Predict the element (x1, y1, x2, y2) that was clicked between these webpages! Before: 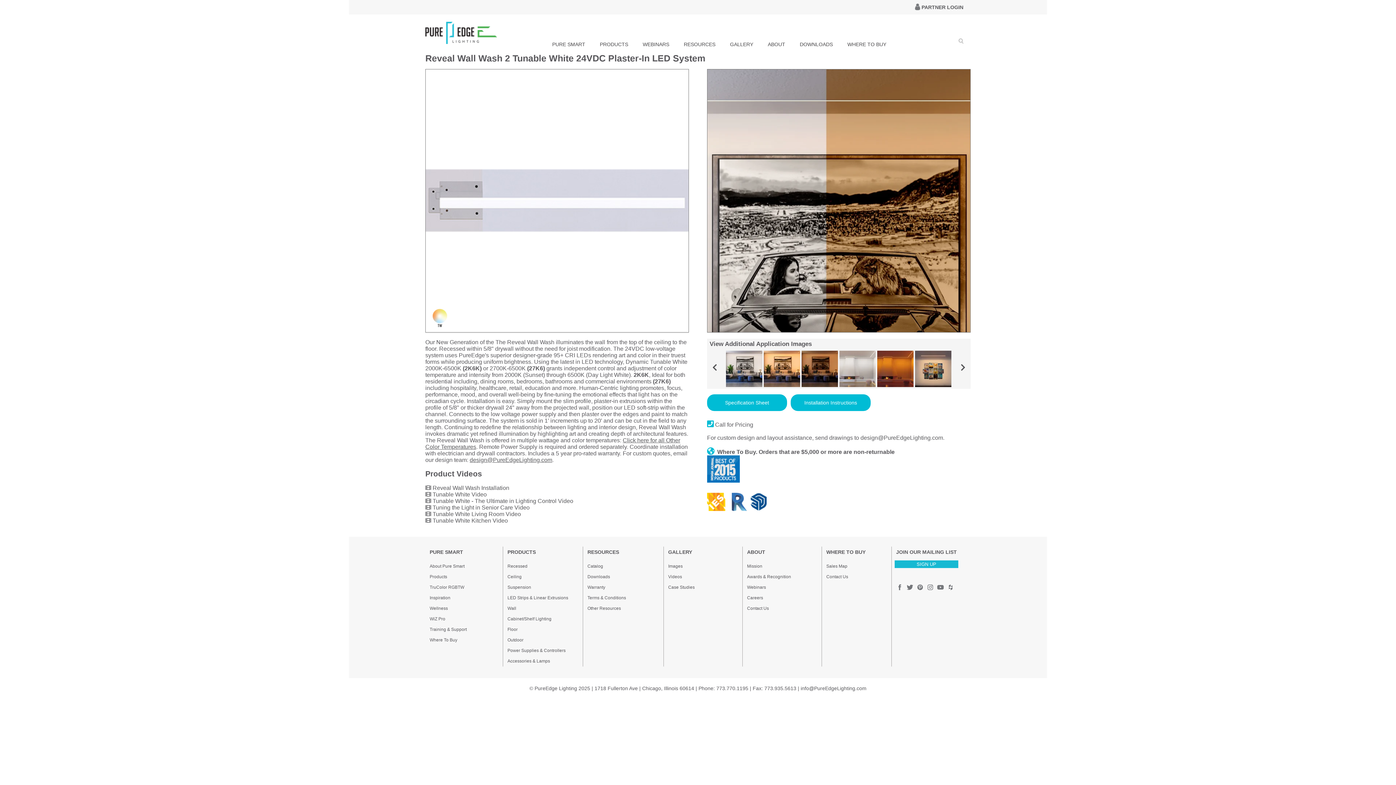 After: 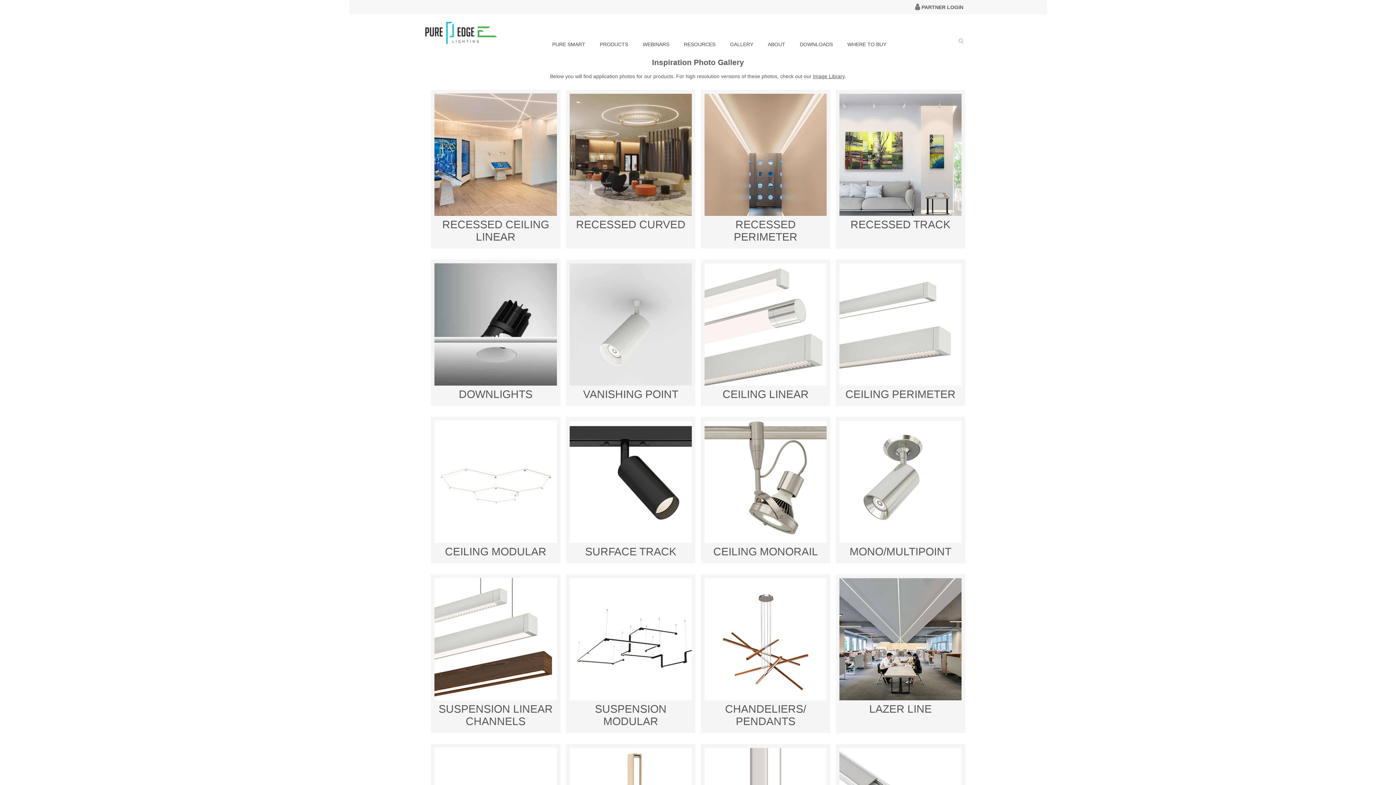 Action: bbox: (668, 547, 692, 559) label: GALLERY